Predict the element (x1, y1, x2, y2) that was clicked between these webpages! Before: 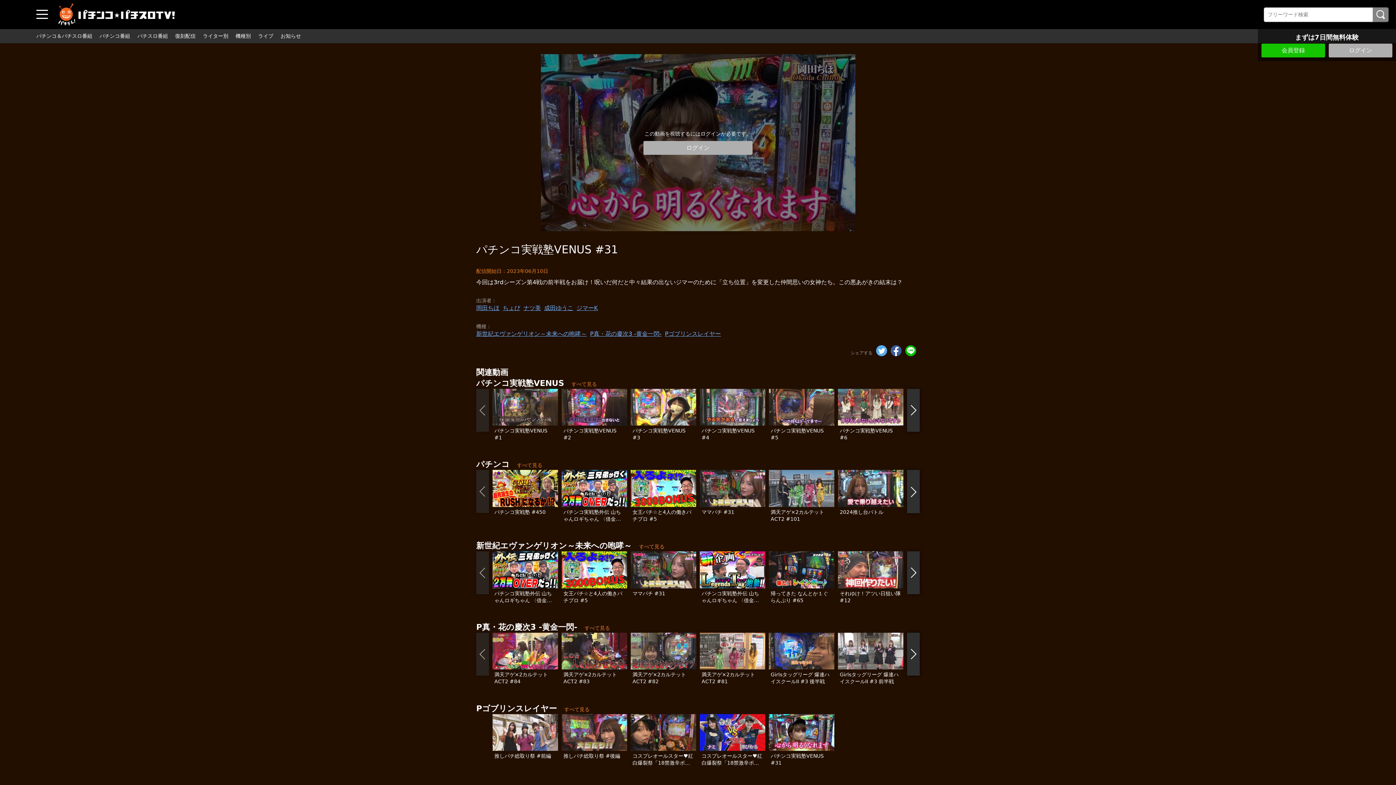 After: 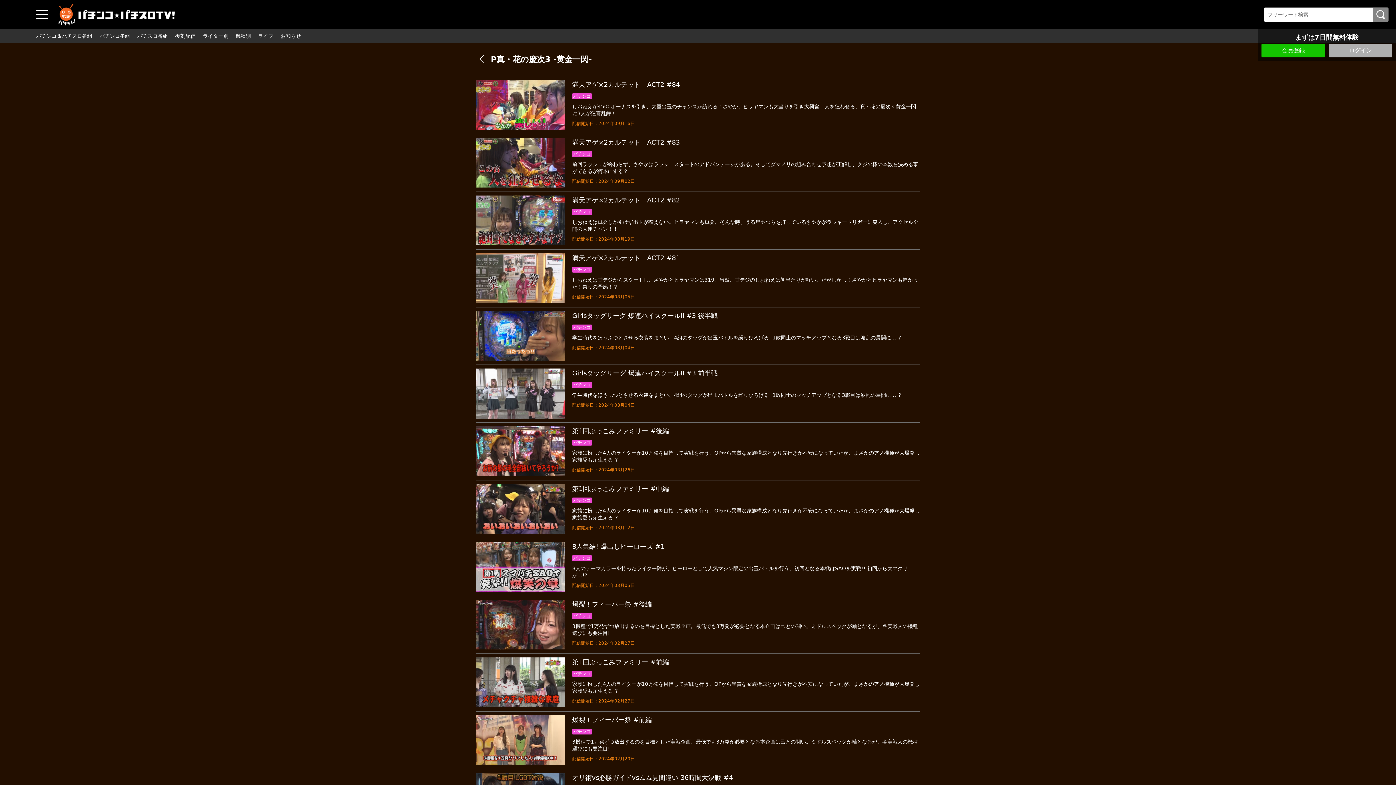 Action: bbox: (584, 625, 610, 631) label: すべて見る